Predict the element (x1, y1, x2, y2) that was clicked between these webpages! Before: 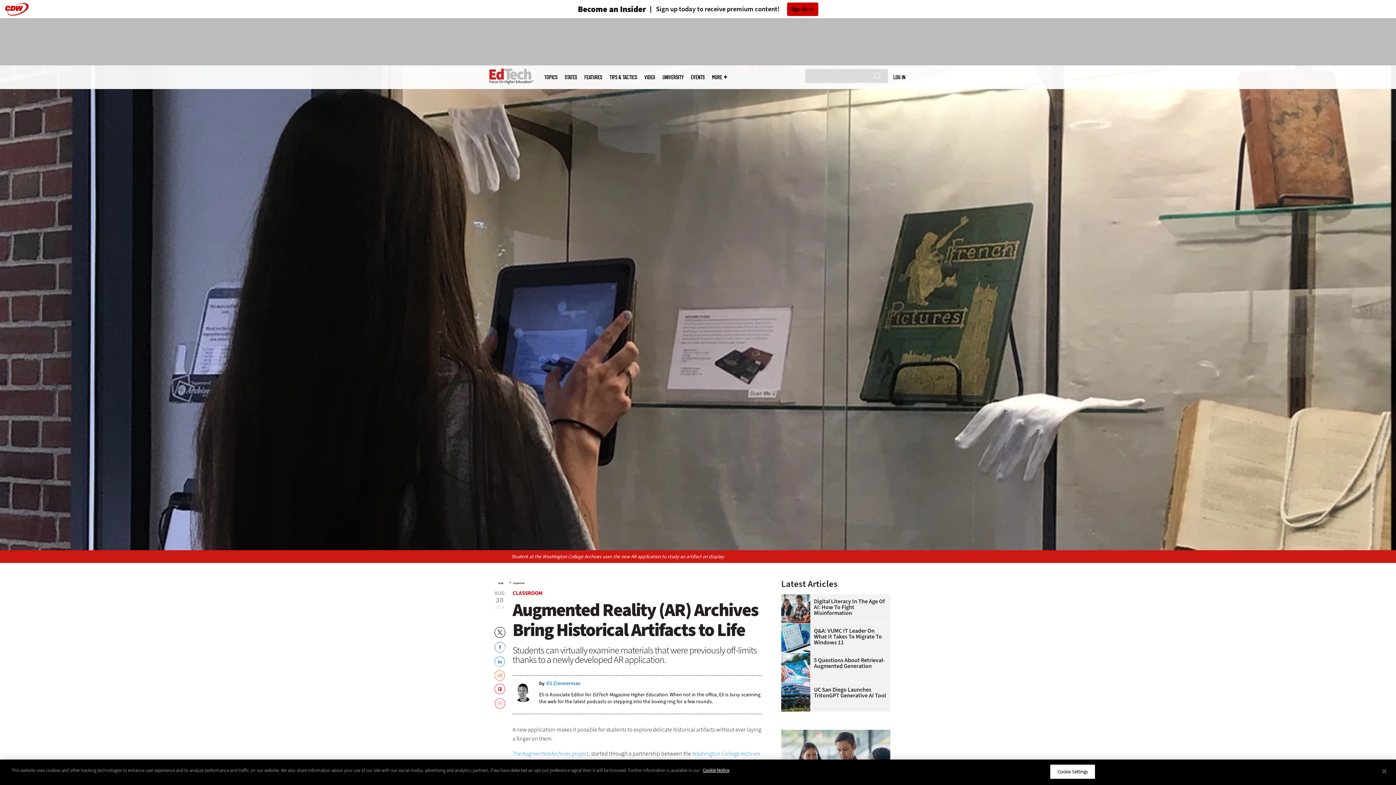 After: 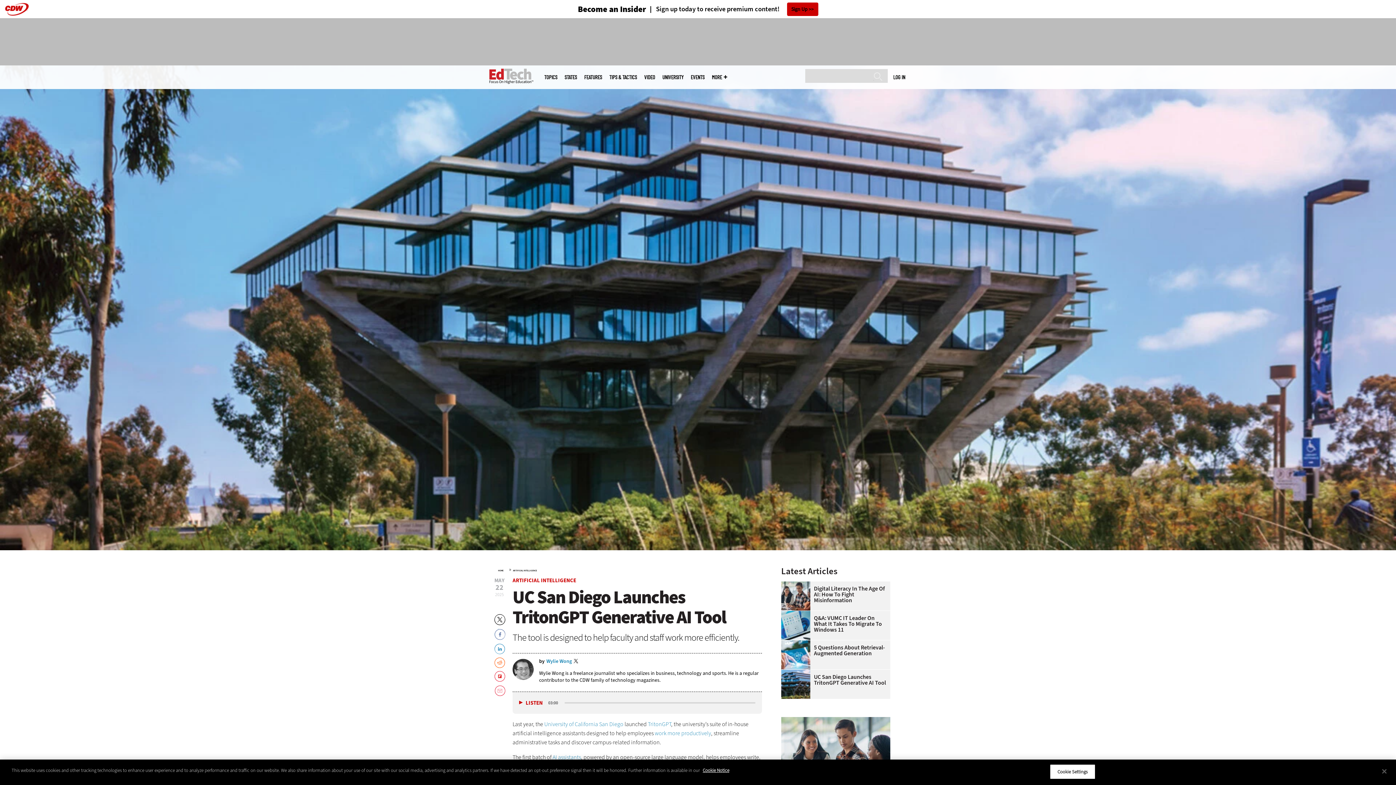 Action: bbox: (781, 687, 886, 698) label: UC San Diego Launches TritonGPT Generative AI Tool